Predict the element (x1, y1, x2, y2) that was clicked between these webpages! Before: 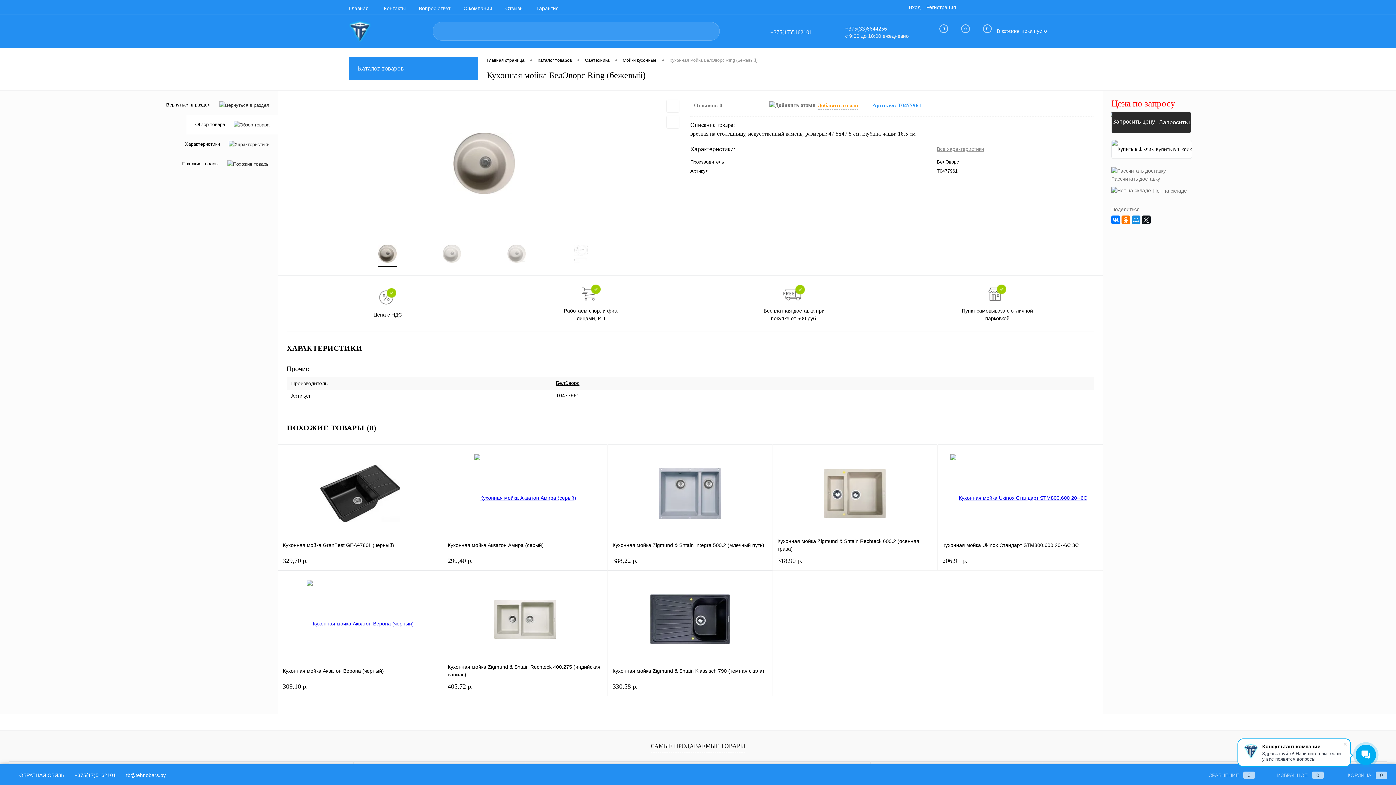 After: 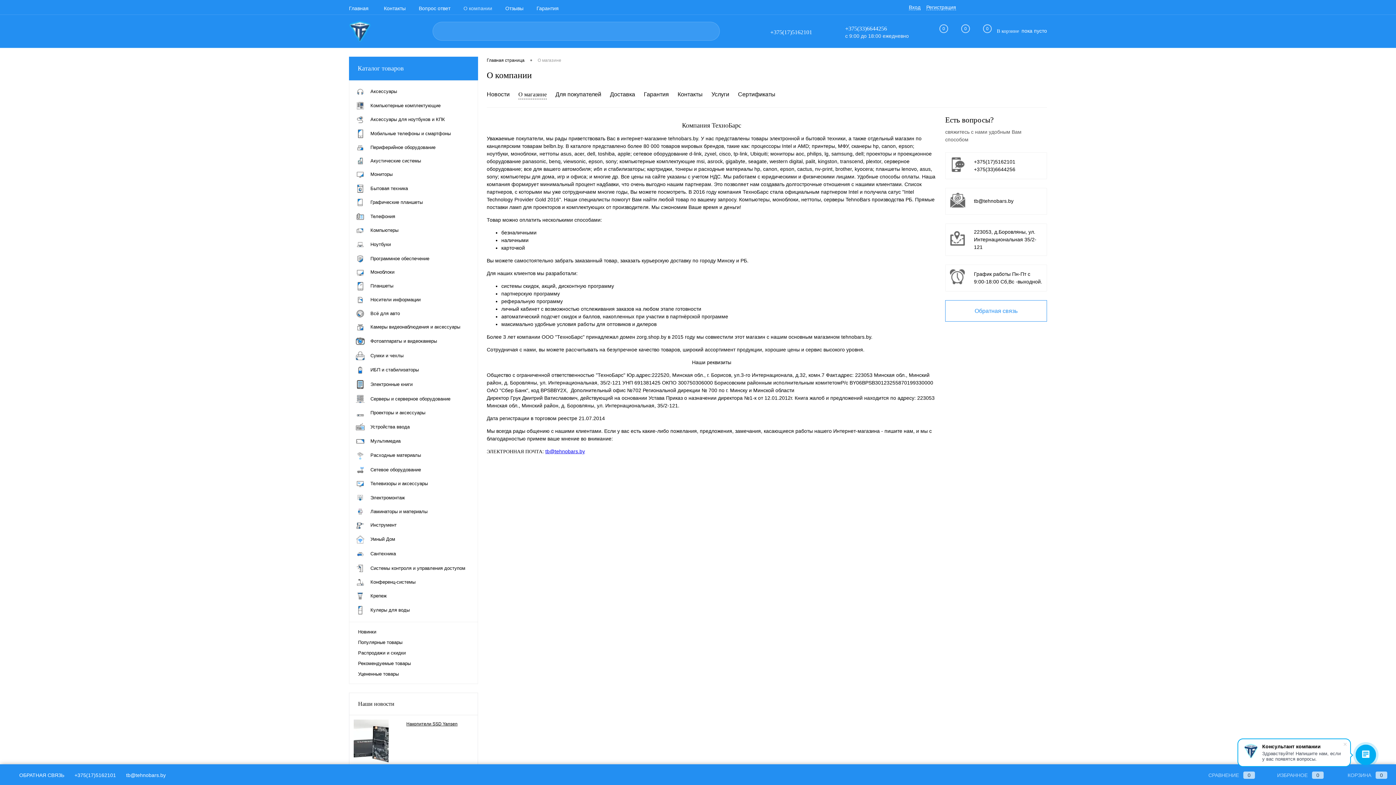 Action: bbox: (457, 0, 498, 15) label: О компании